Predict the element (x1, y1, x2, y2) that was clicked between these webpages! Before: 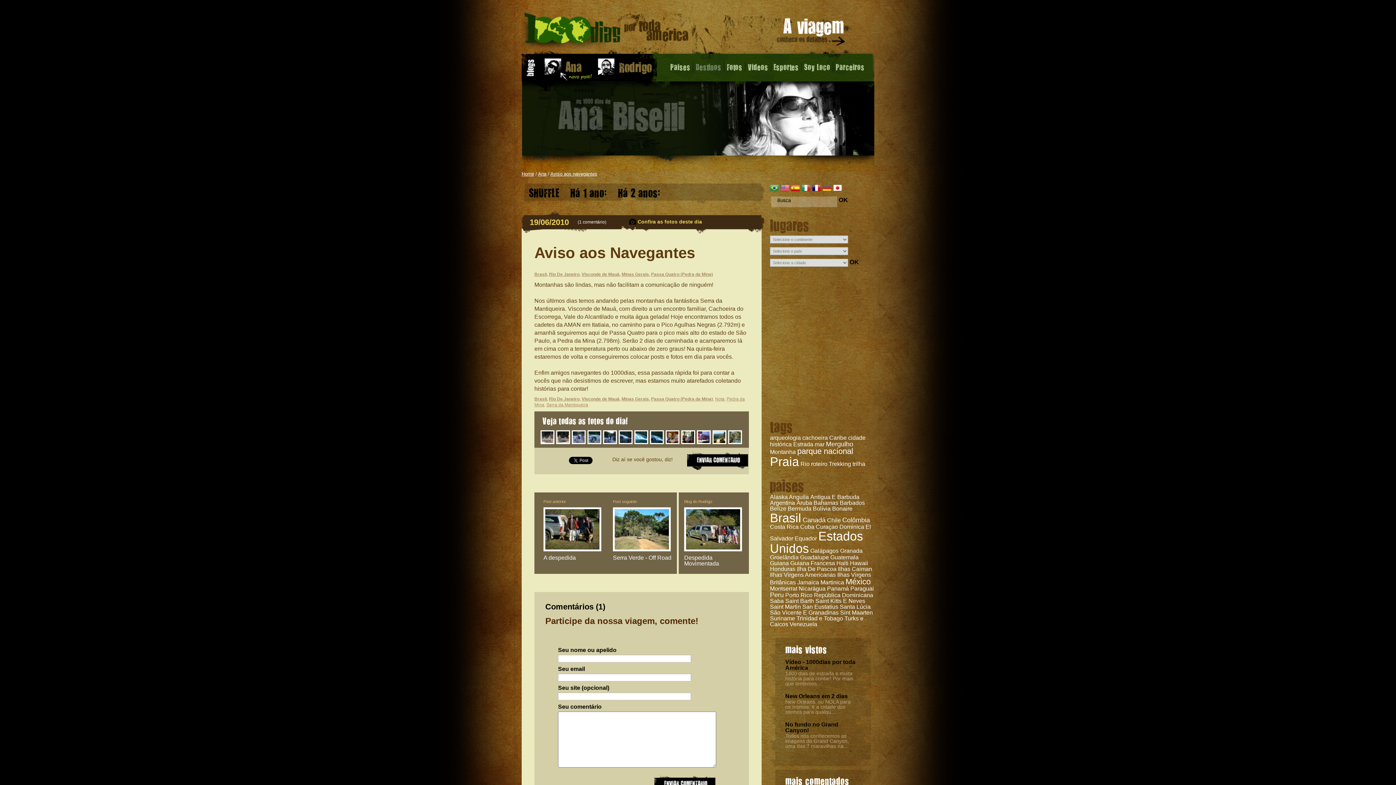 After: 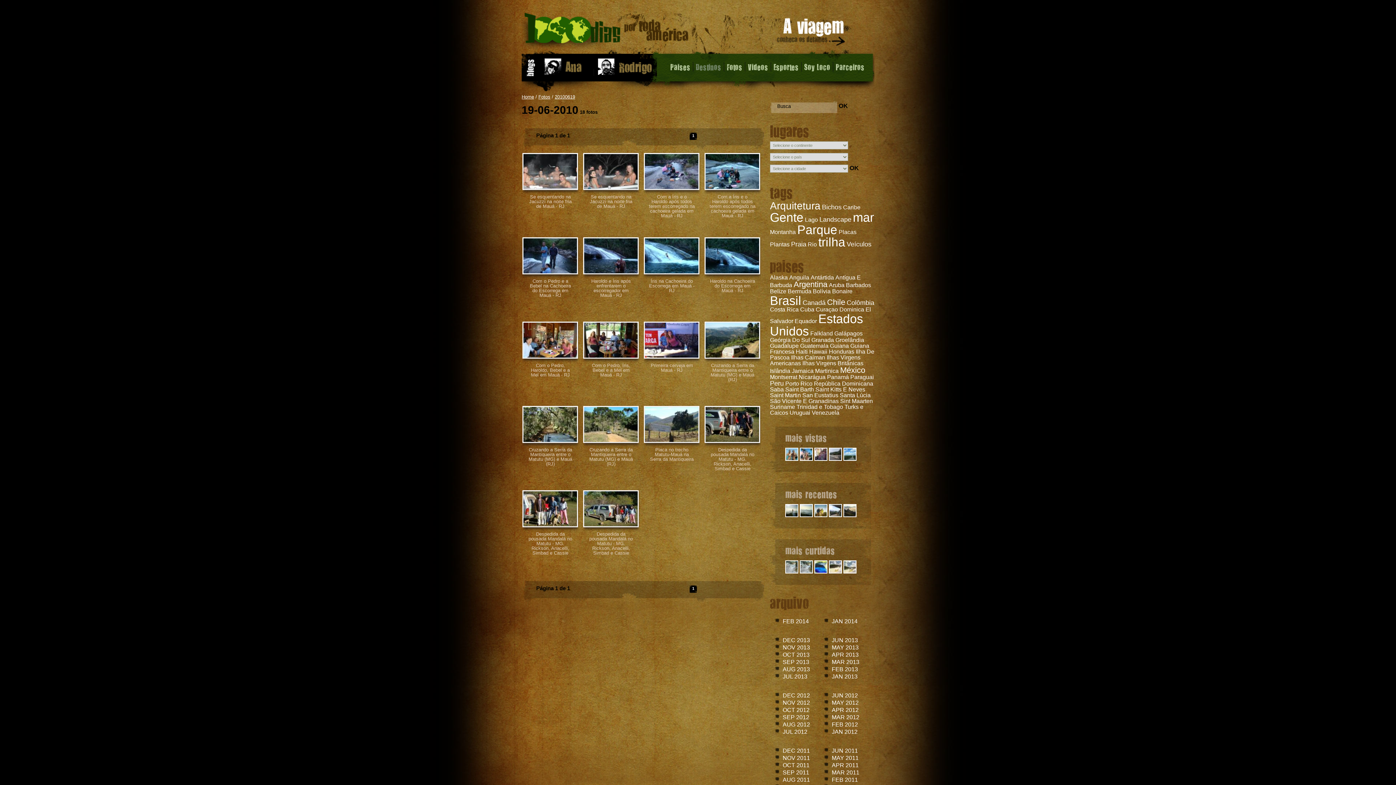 Action: bbox: (629, 218, 702, 224) label: Confira as fotos deste dia